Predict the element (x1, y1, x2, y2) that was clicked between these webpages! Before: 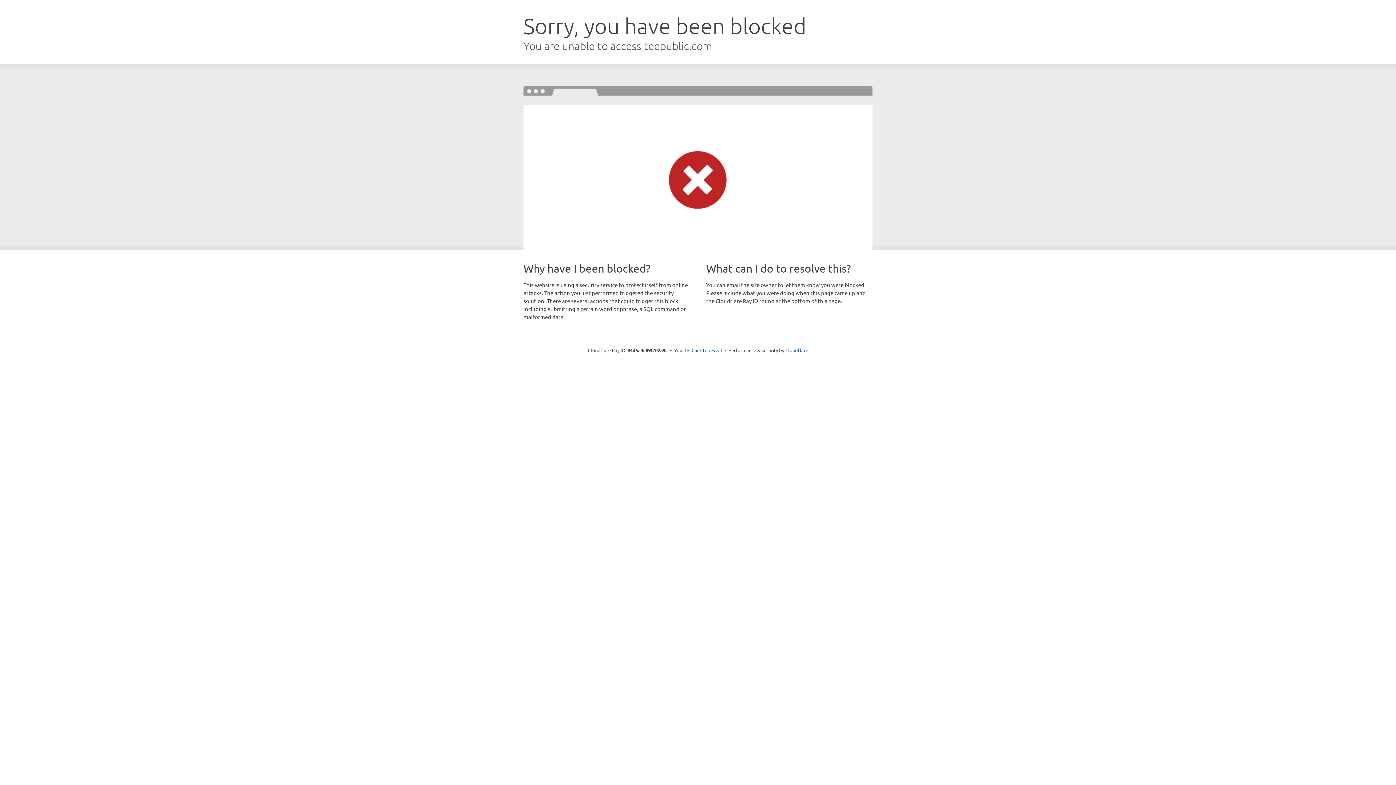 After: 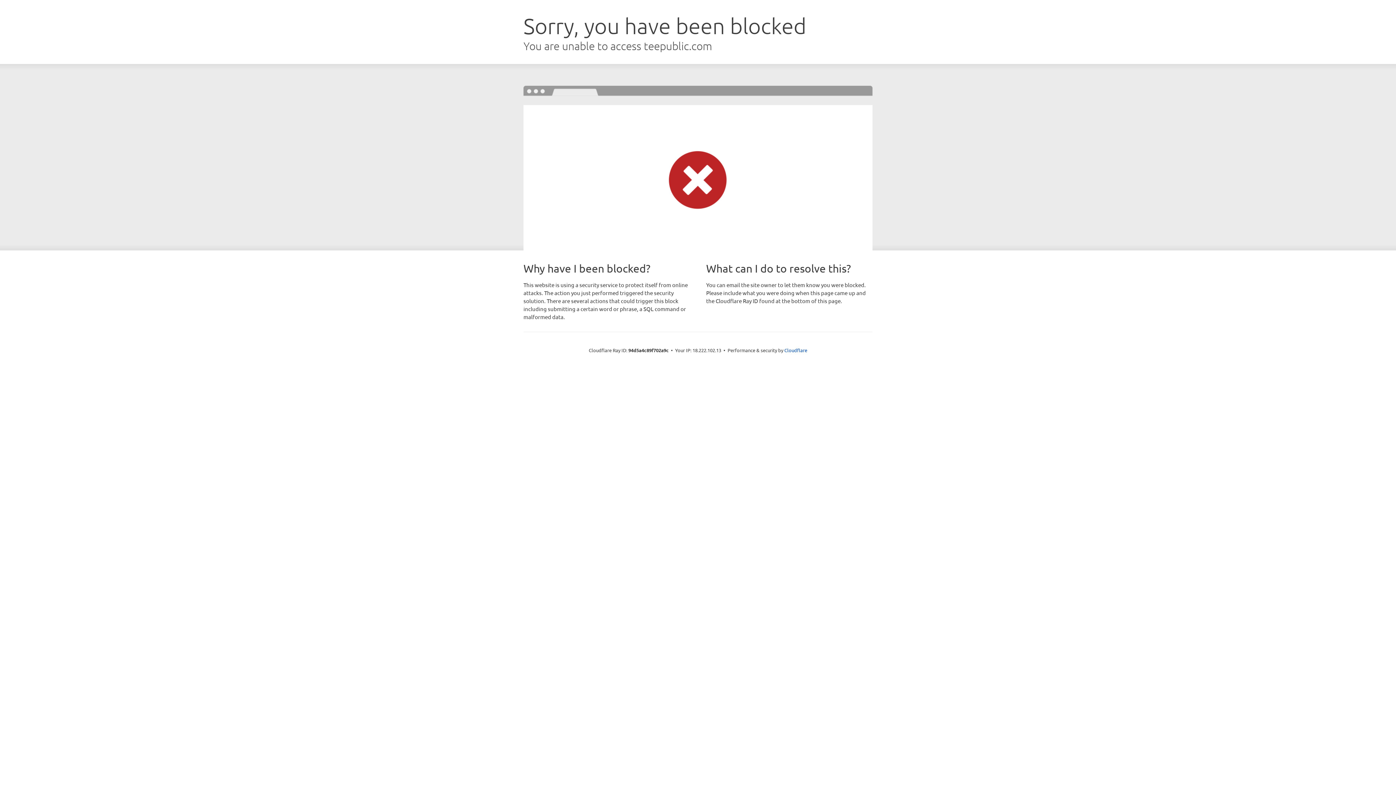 Action: label: Click to reveal bbox: (691, 346, 722, 353)